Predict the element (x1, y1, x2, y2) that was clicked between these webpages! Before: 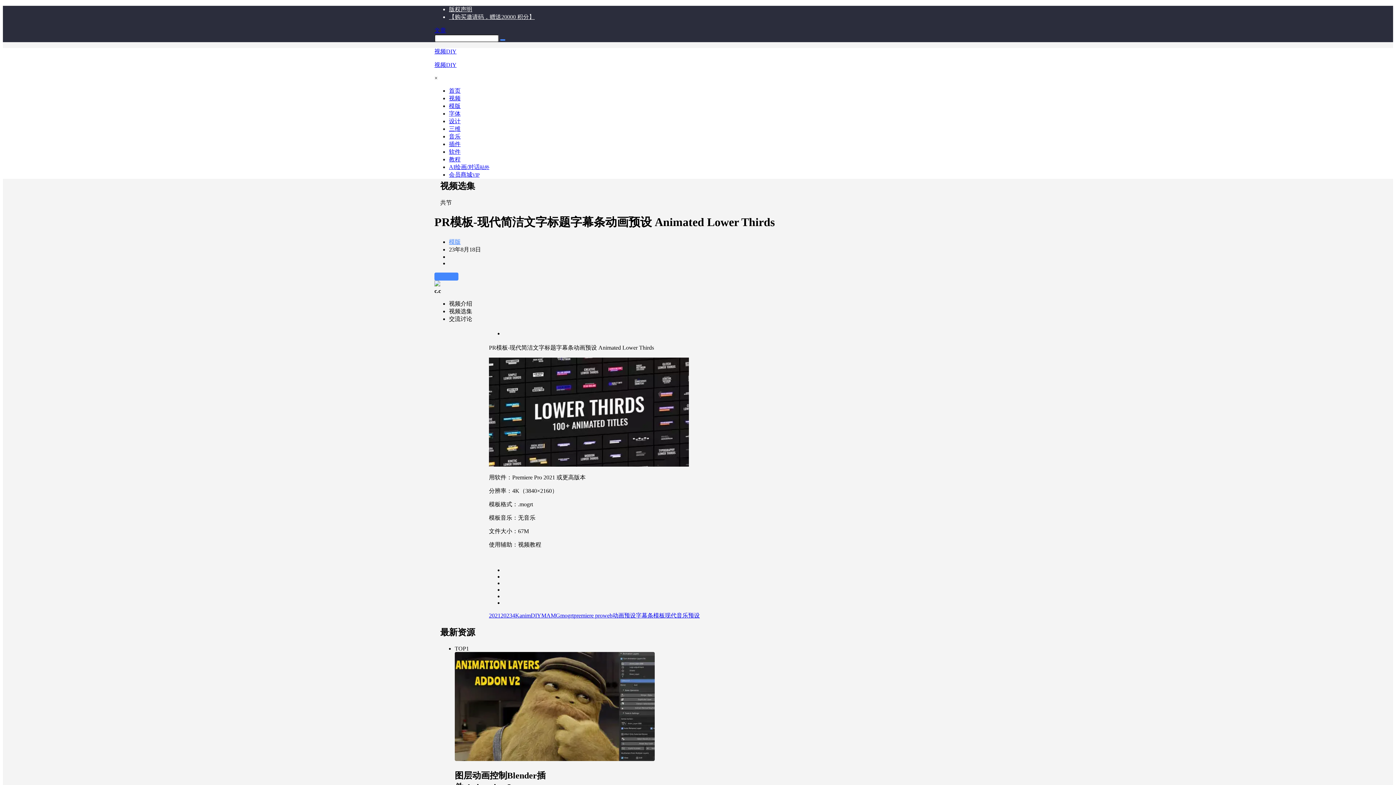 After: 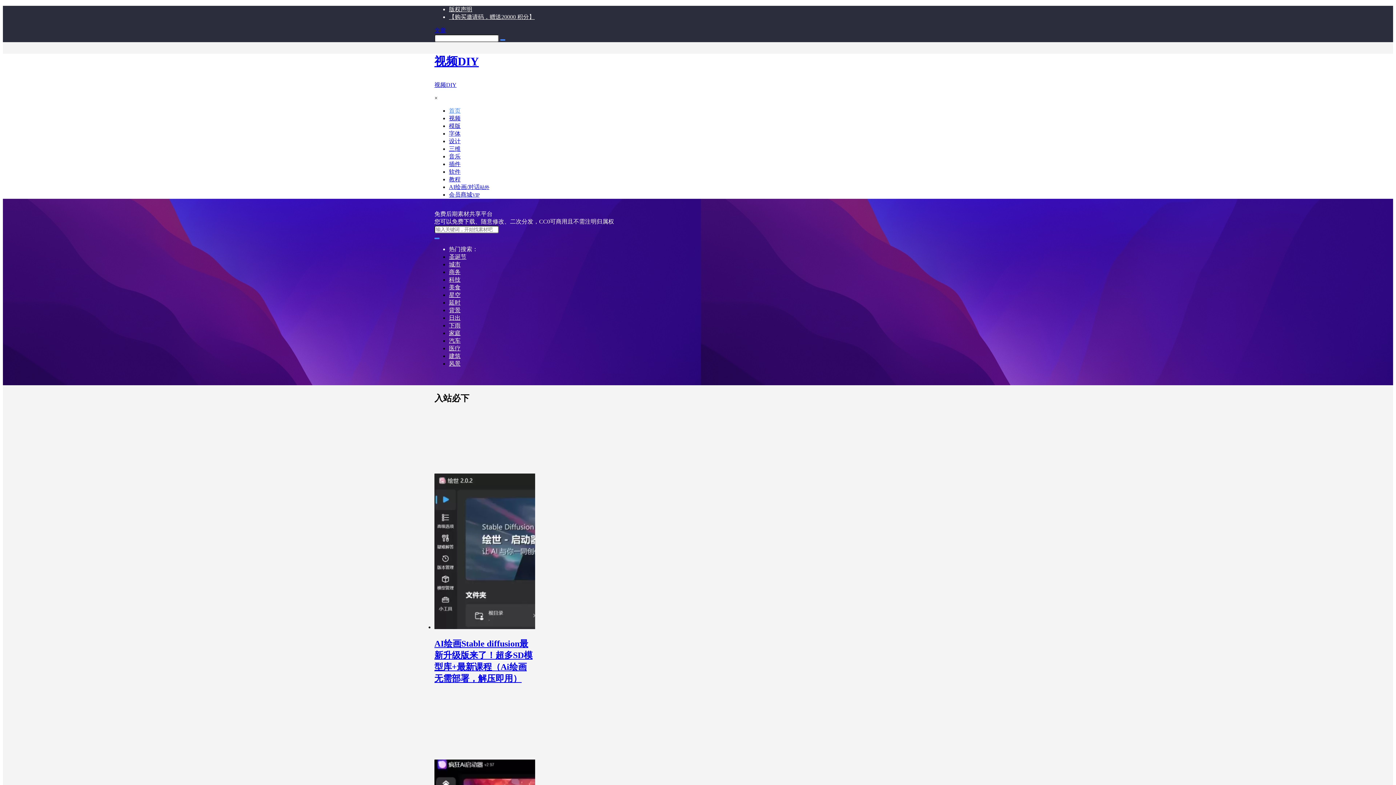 Action: bbox: (434, 61, 961, 69) label: 视频DIY